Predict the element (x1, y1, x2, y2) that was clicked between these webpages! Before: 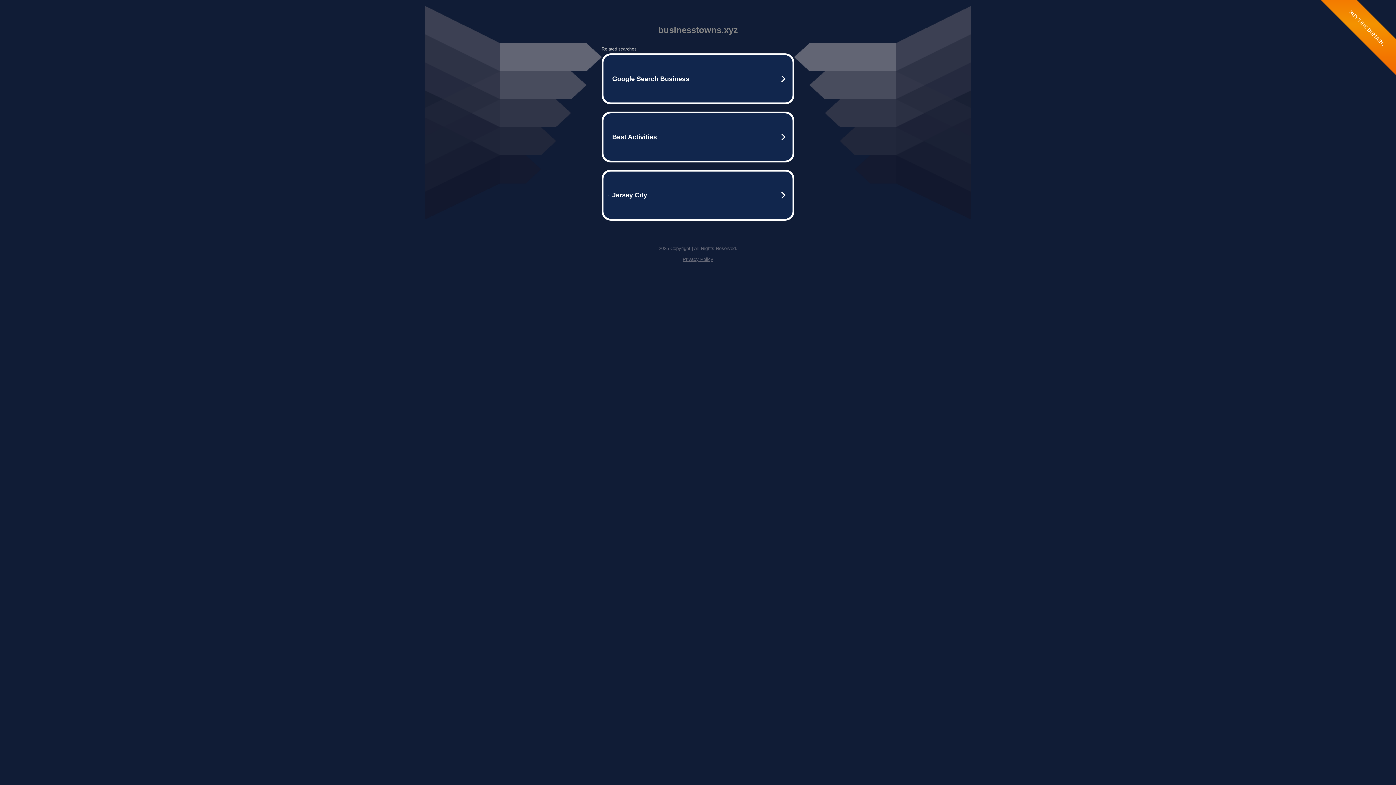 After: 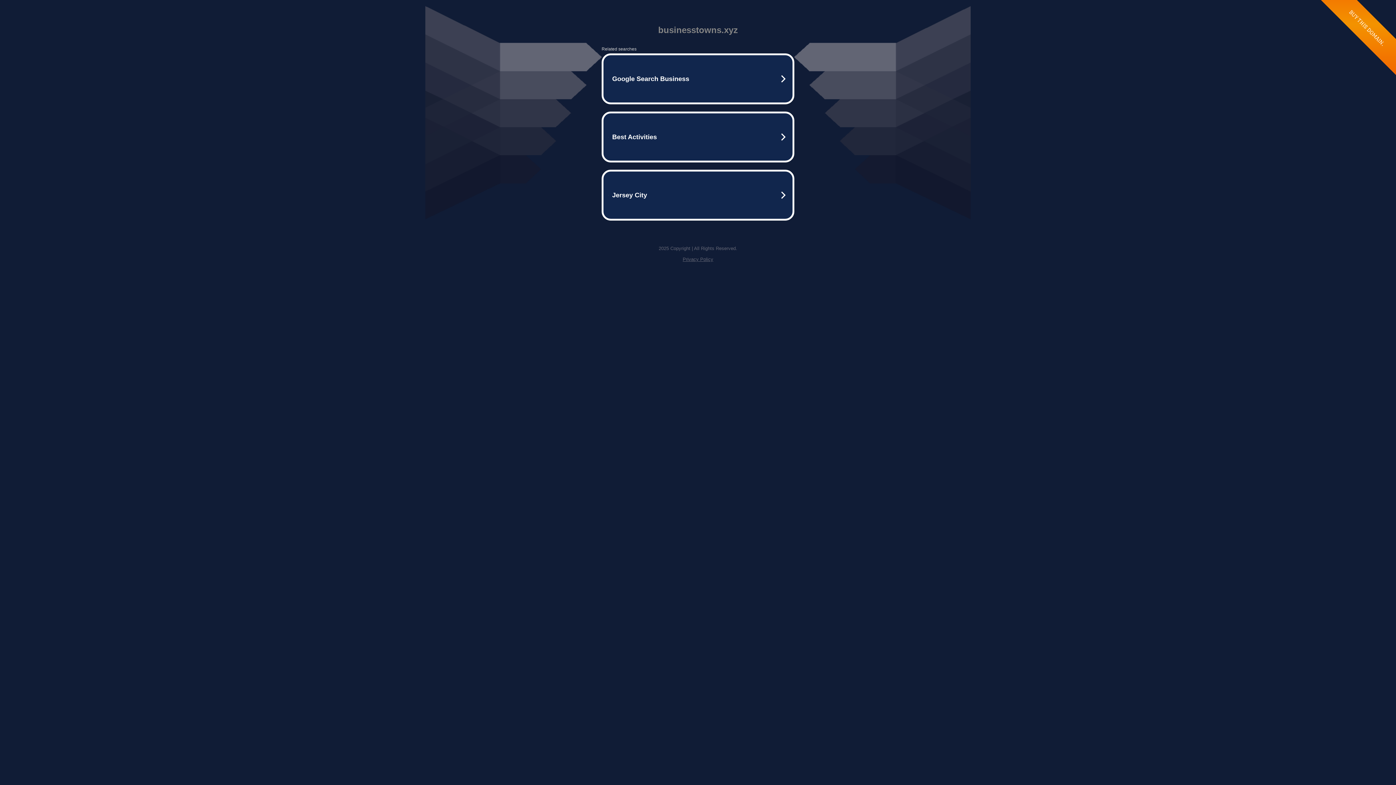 Action: bbox: (682, 256, 713, 262) label: Privacy Policy